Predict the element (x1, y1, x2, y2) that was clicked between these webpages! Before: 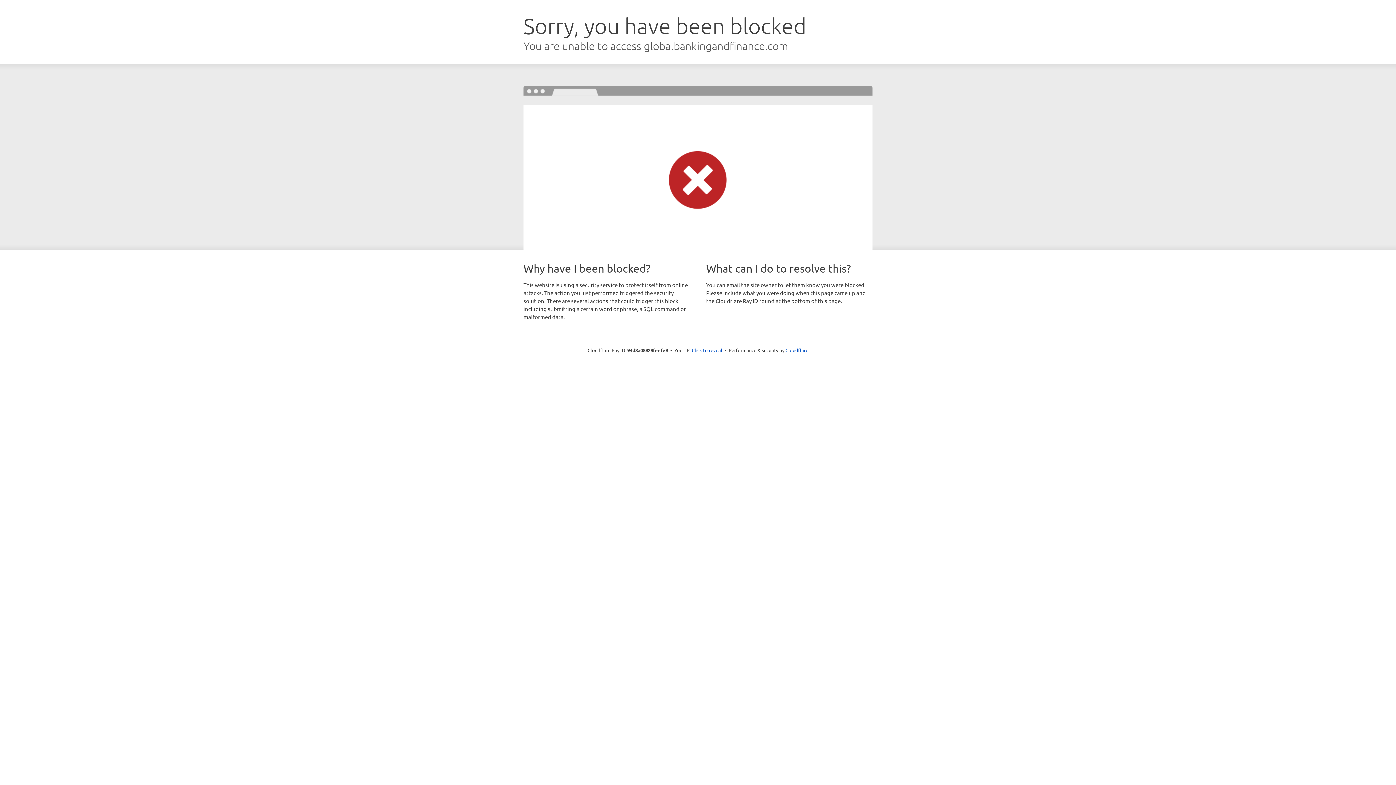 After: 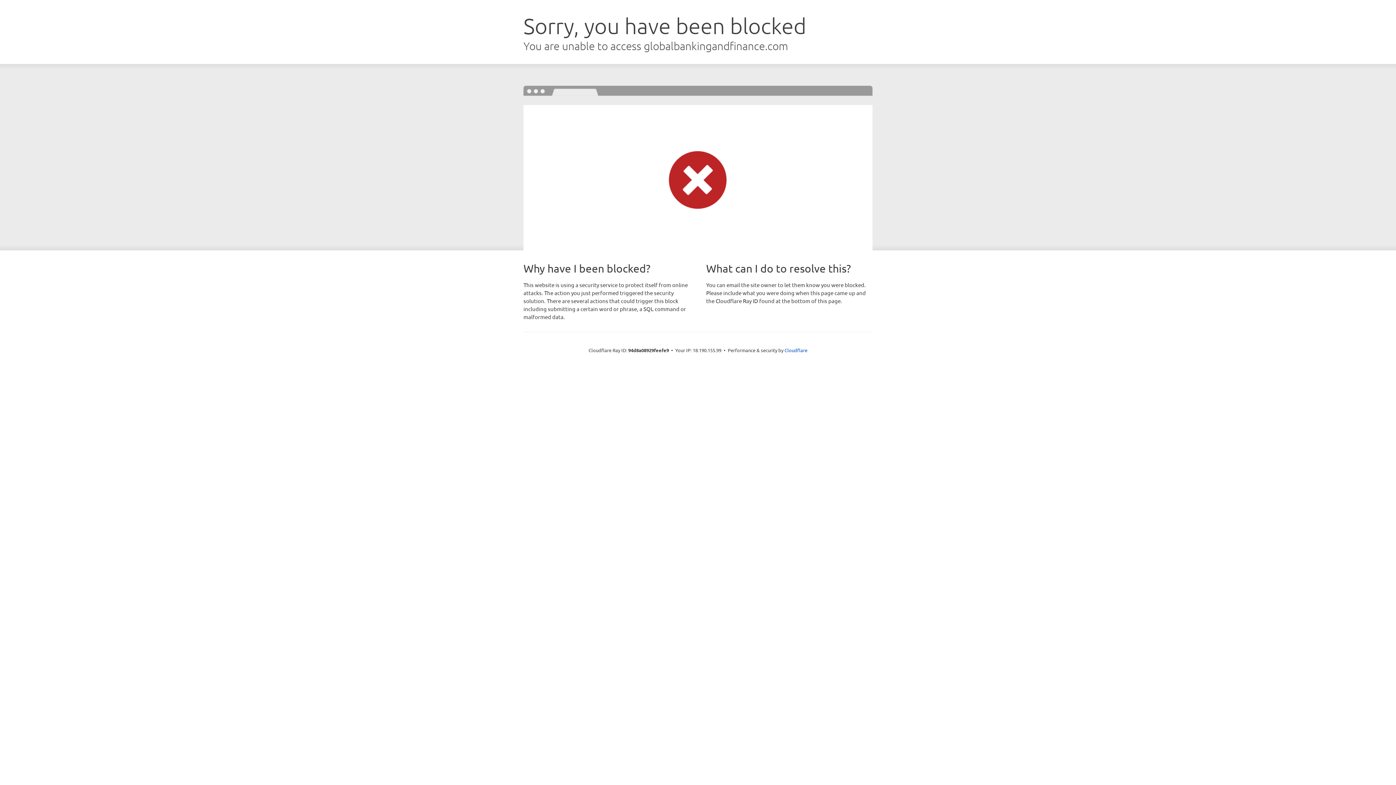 Action: bbox: (692, 346, 722, 353) label: Click to reveal